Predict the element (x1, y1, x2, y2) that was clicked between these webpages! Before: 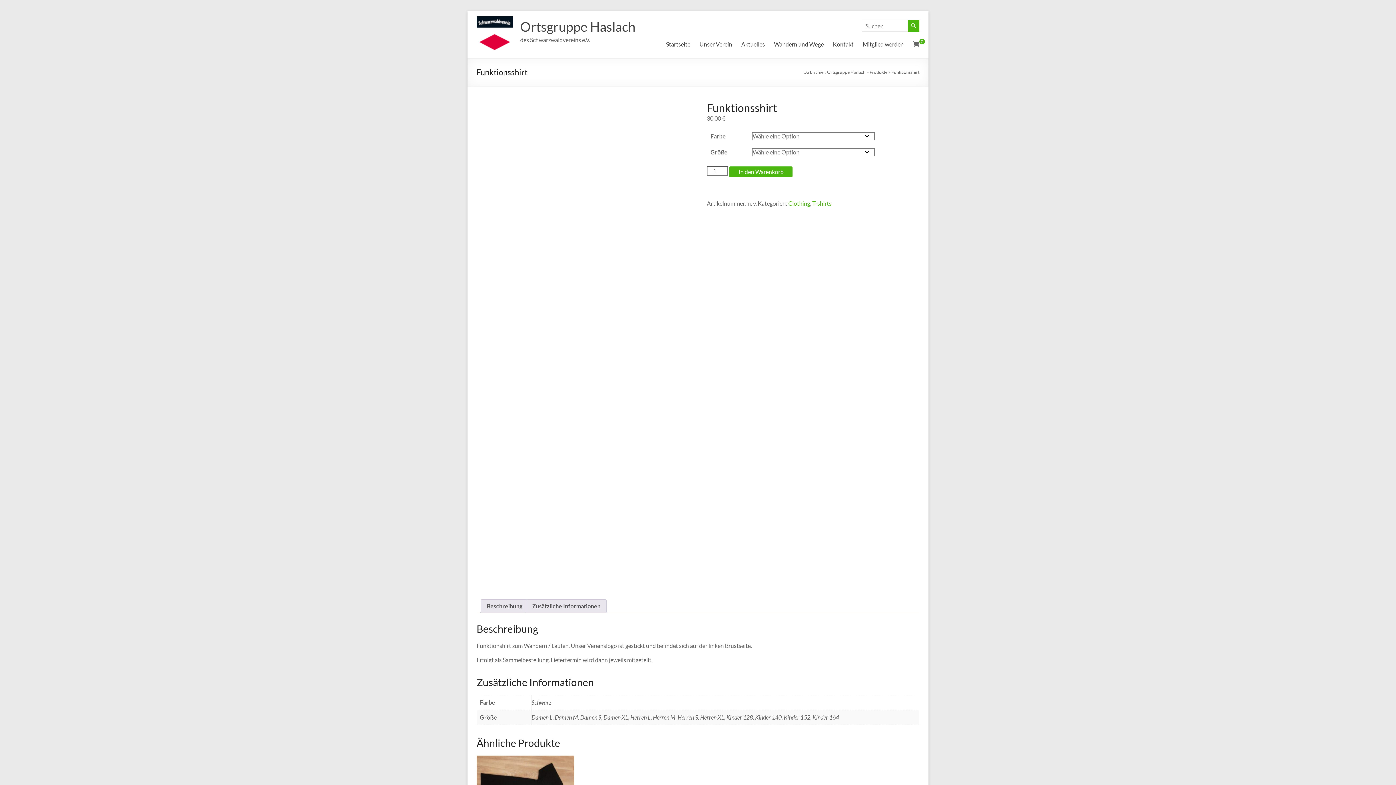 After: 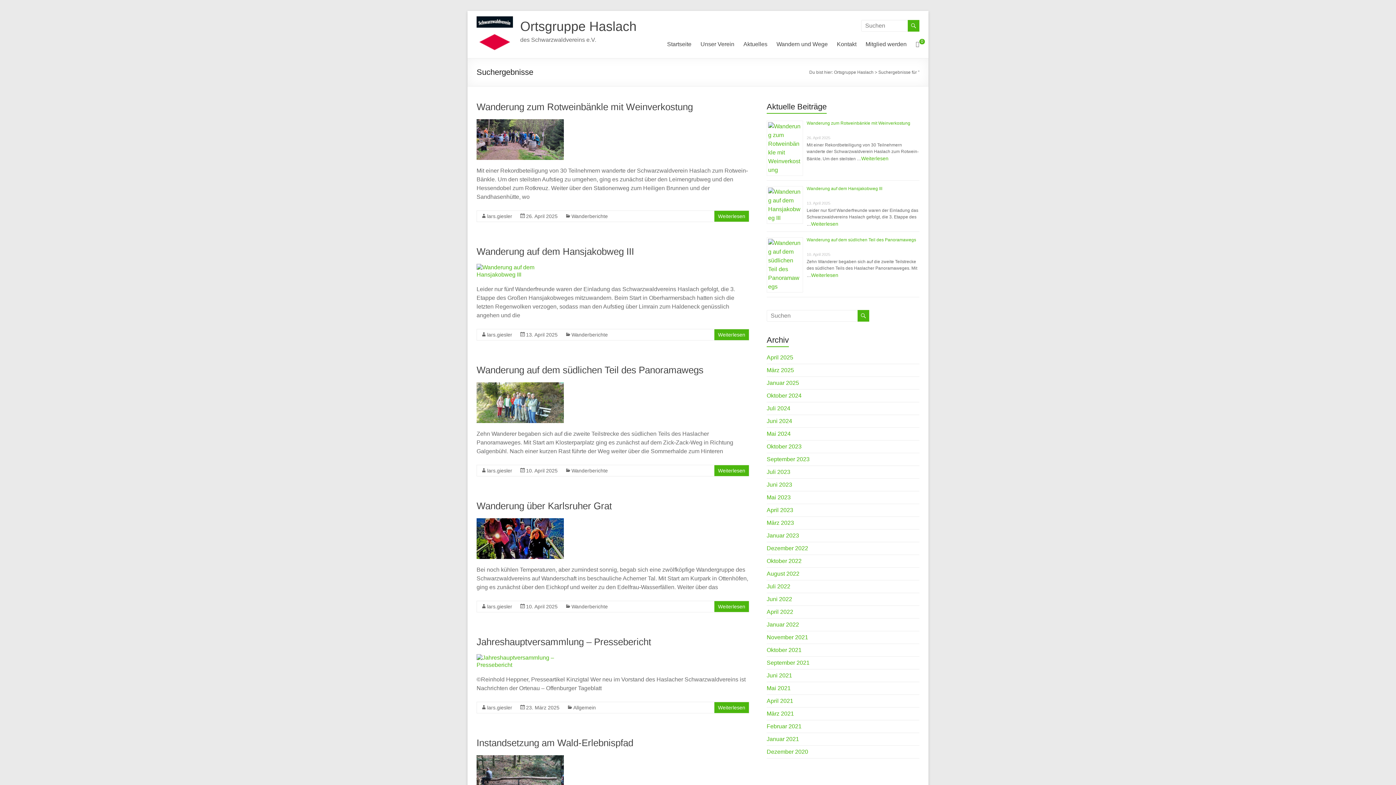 Action: bbox: (908, 20, 919, 31)